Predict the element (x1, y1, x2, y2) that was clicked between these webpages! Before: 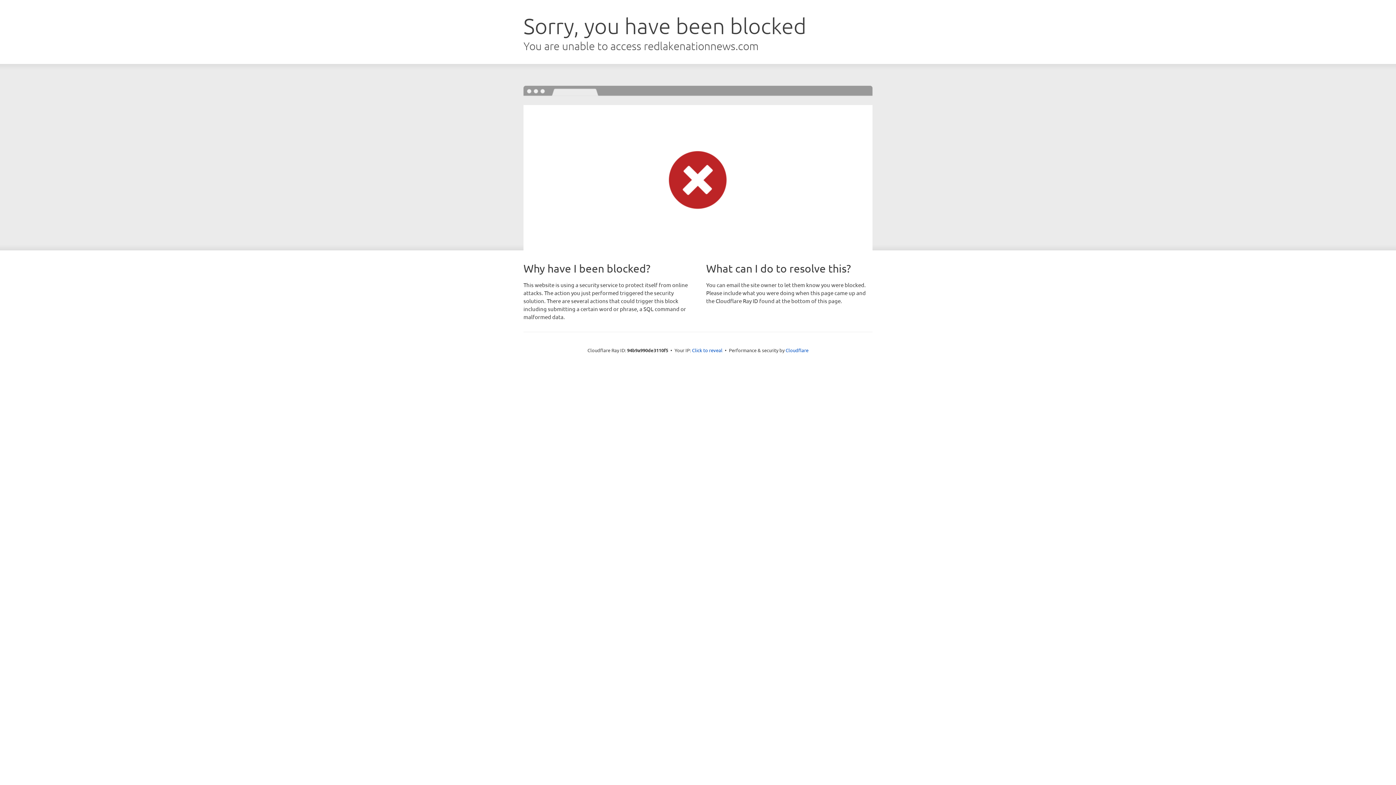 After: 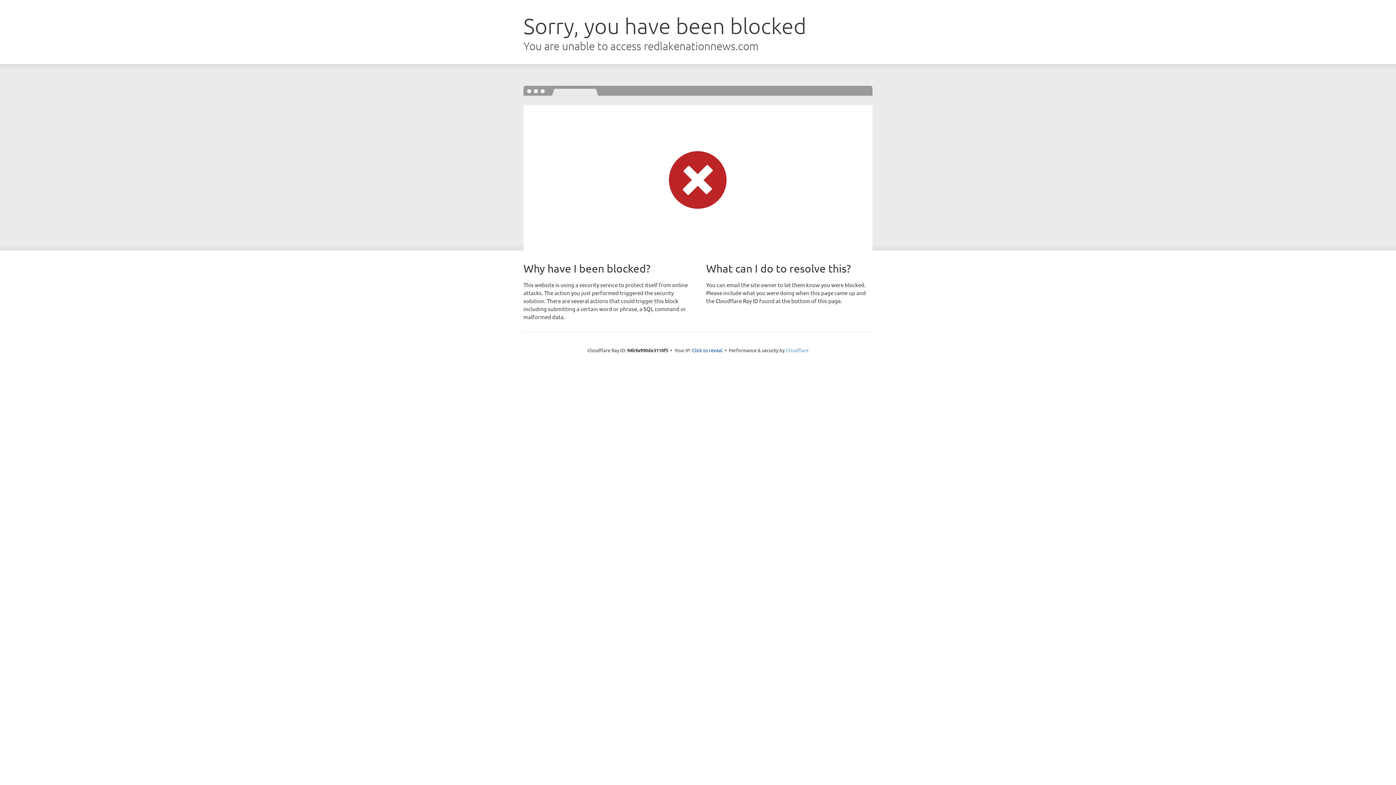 Action: label: Cloudflare bbox: (785, 347, 808, 353)